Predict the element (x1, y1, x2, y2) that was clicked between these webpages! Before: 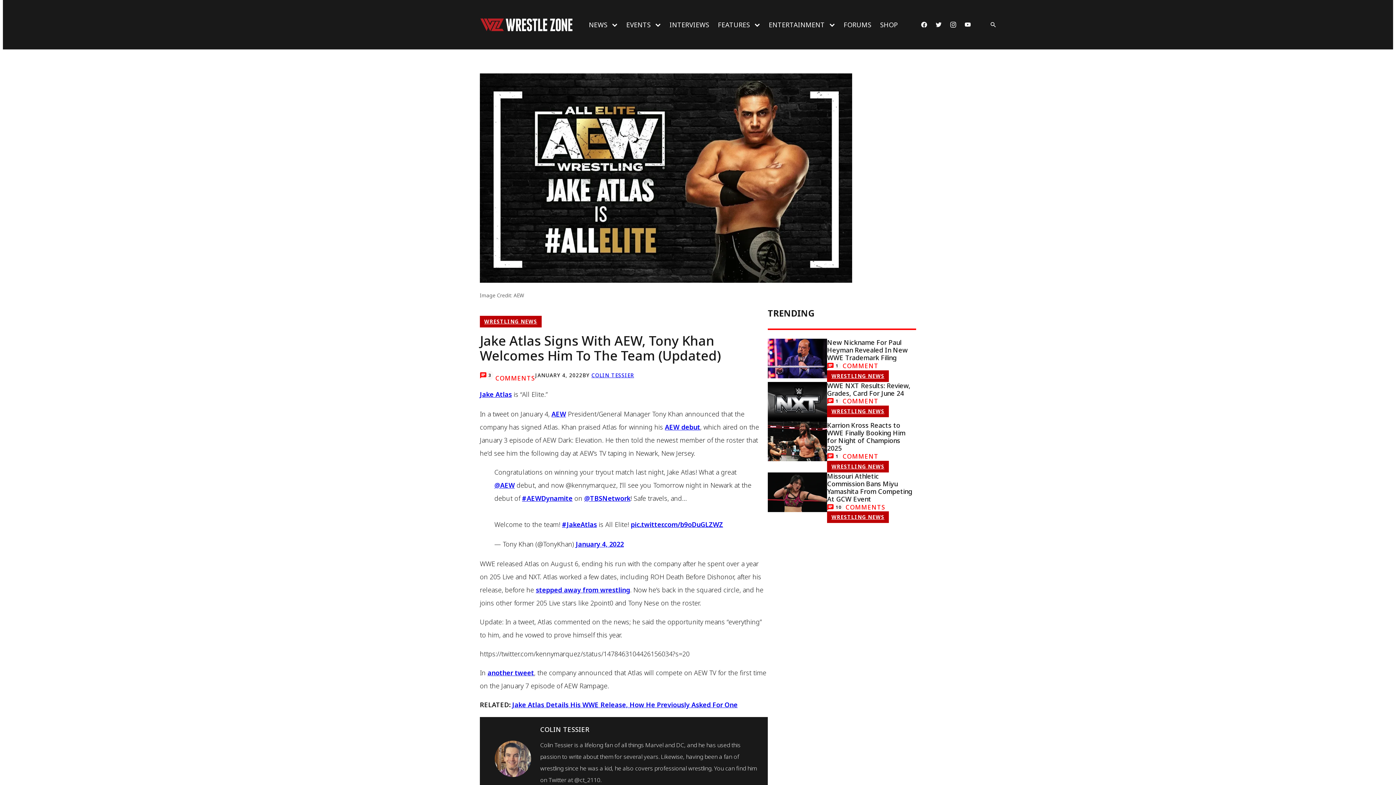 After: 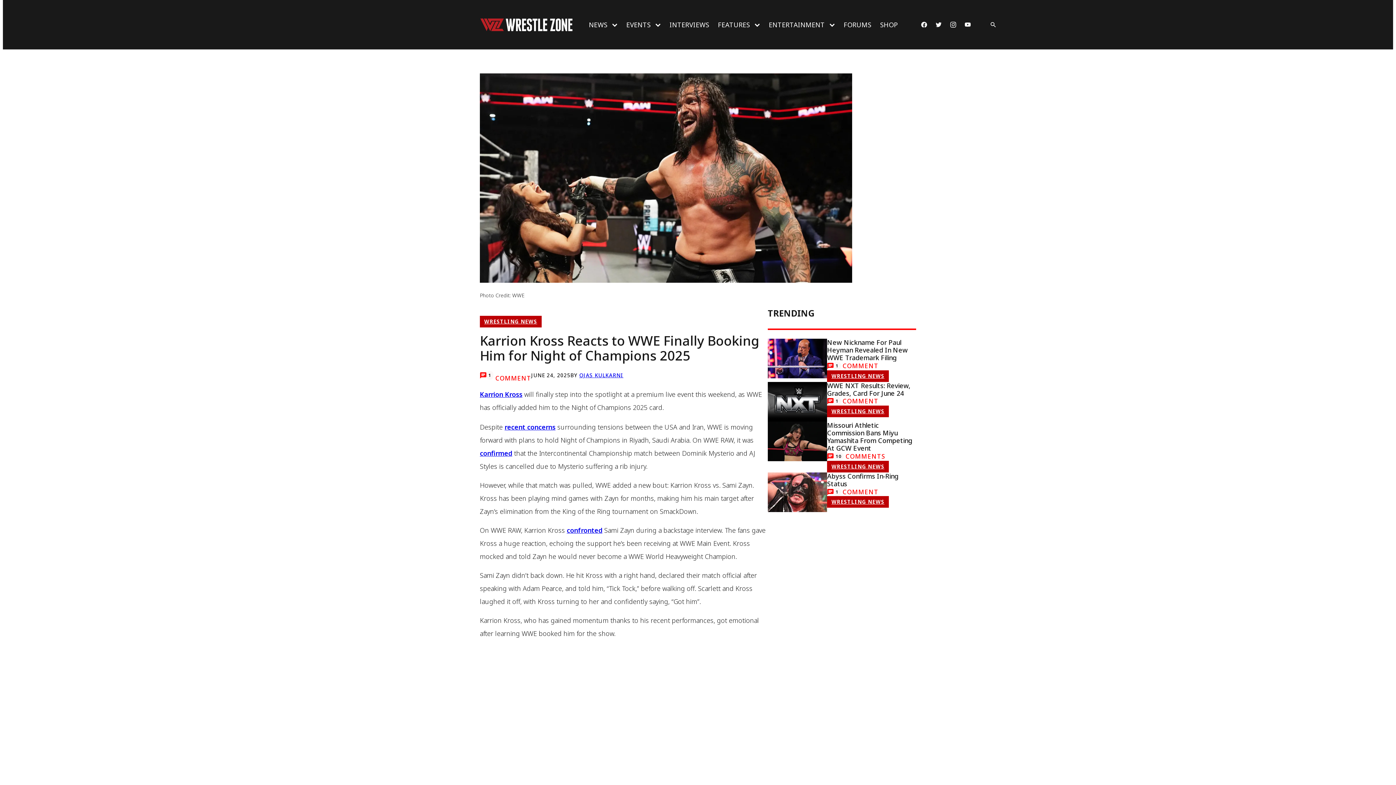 Action: bbox: (768, 421, 827, 461)